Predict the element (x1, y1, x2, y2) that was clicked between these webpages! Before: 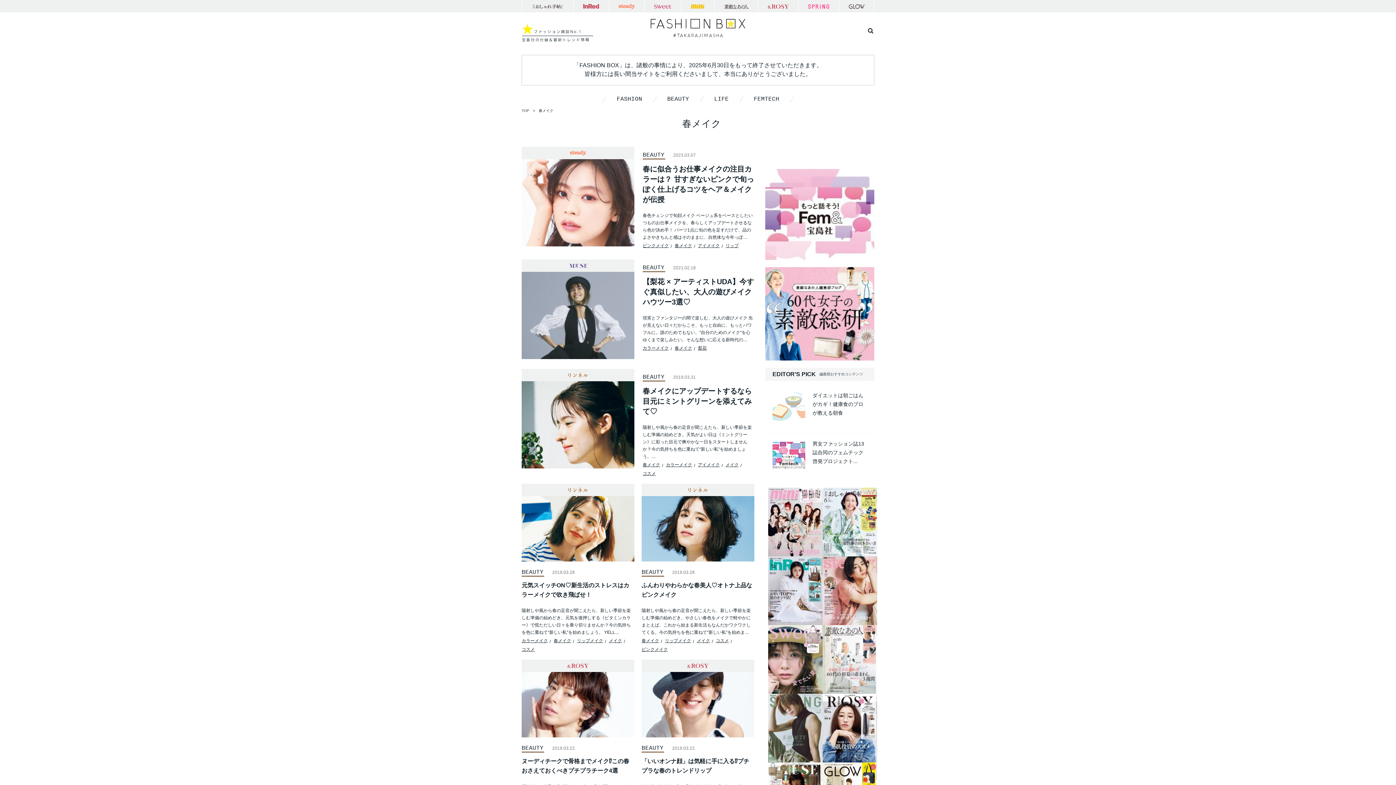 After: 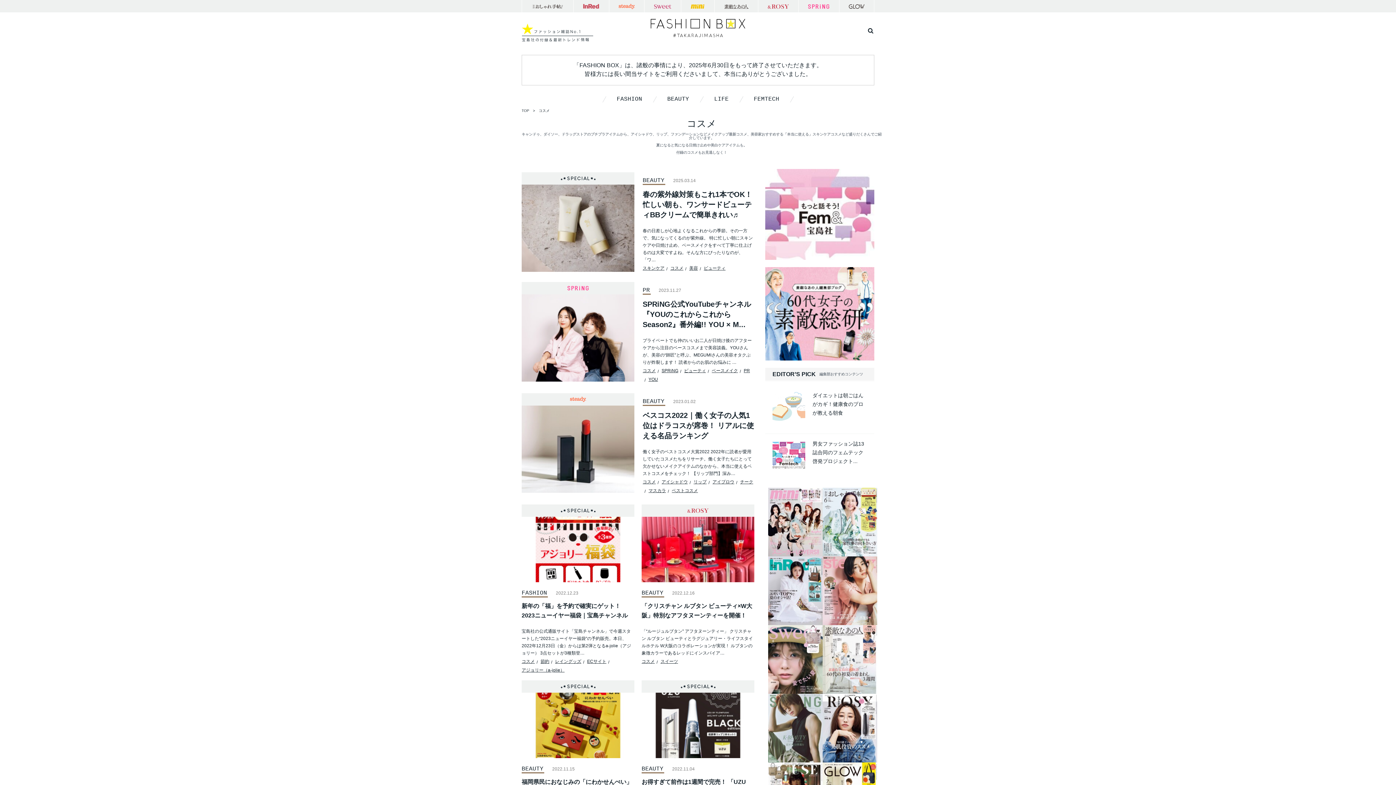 Action: label: コスメ bbox: (716, 638, 729, 643)